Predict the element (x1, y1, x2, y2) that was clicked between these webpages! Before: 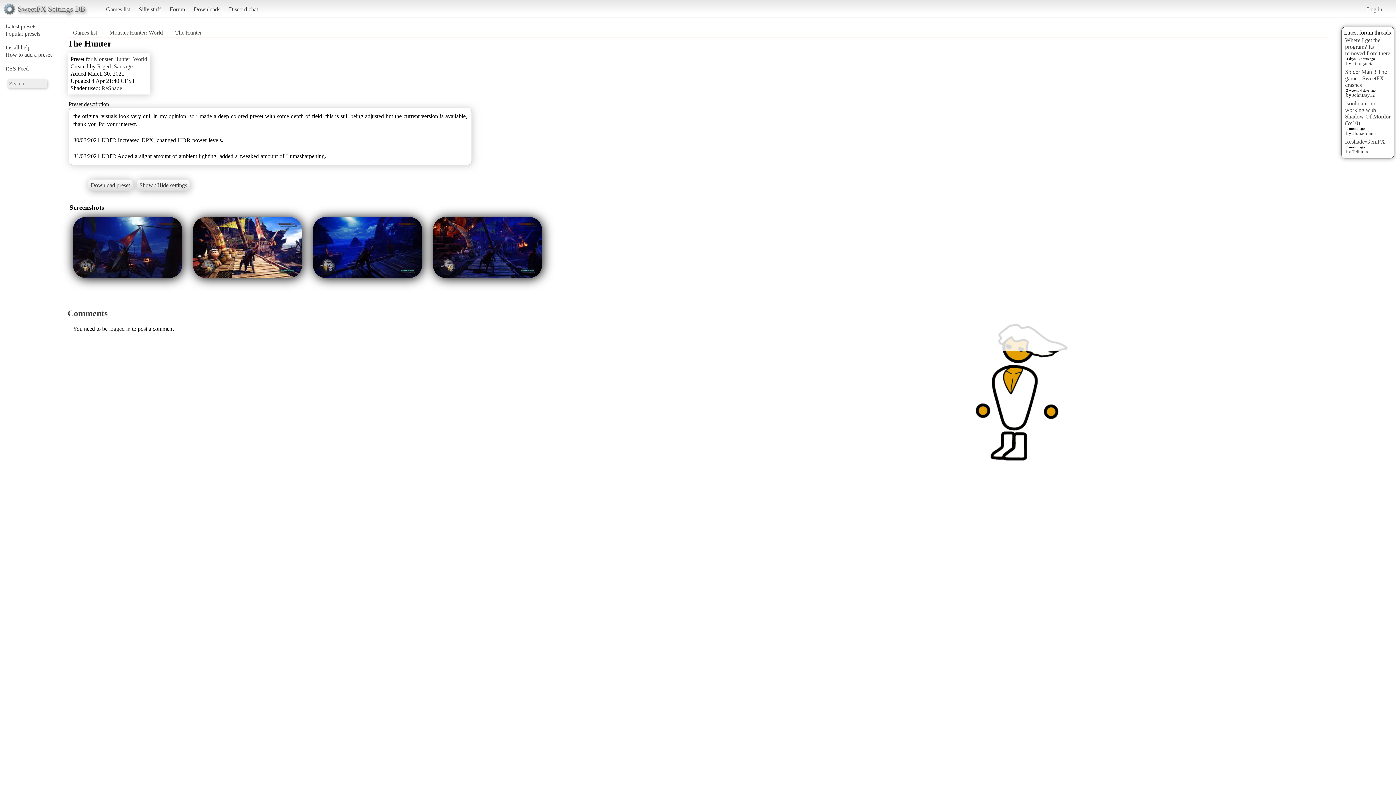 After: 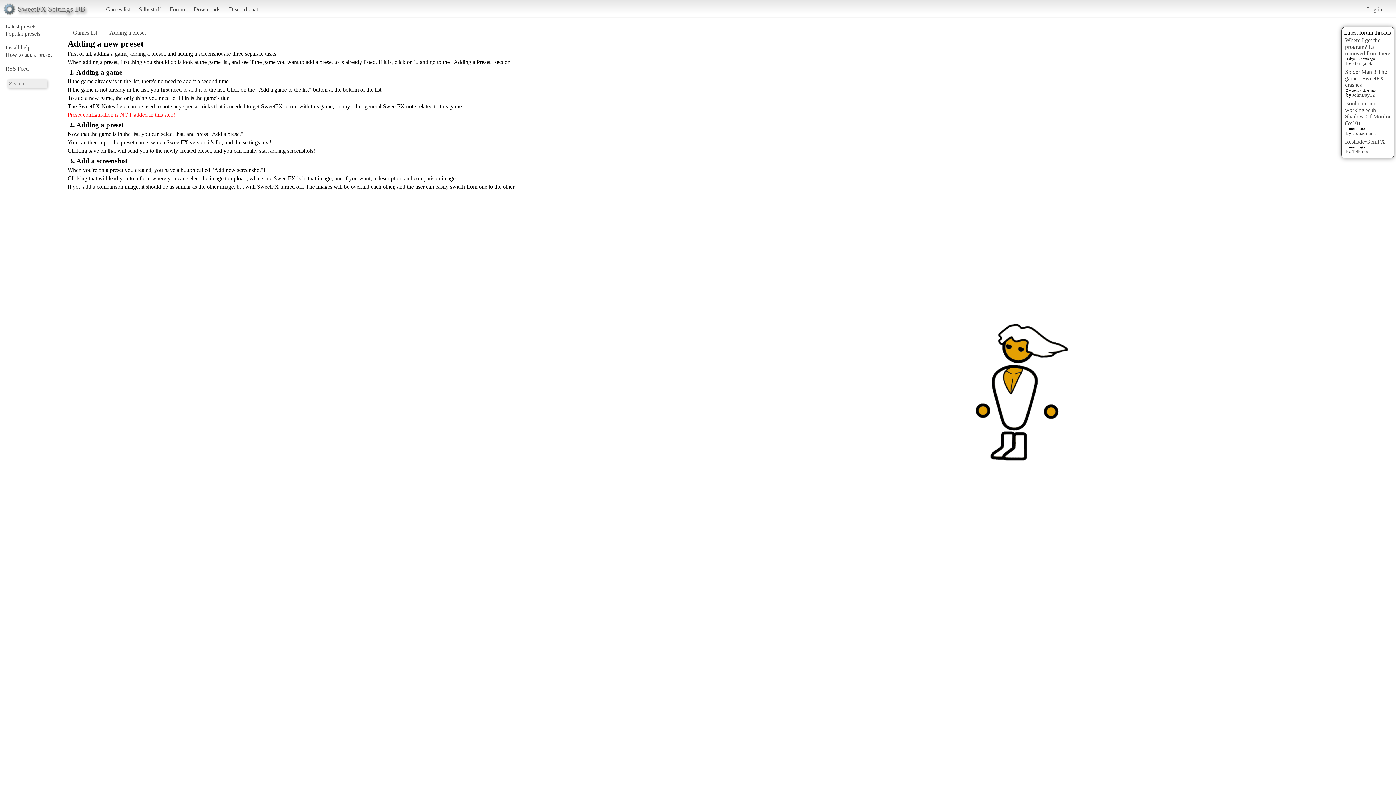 Action: label: How to add a preset bbox: (5, 51, 51, 57)